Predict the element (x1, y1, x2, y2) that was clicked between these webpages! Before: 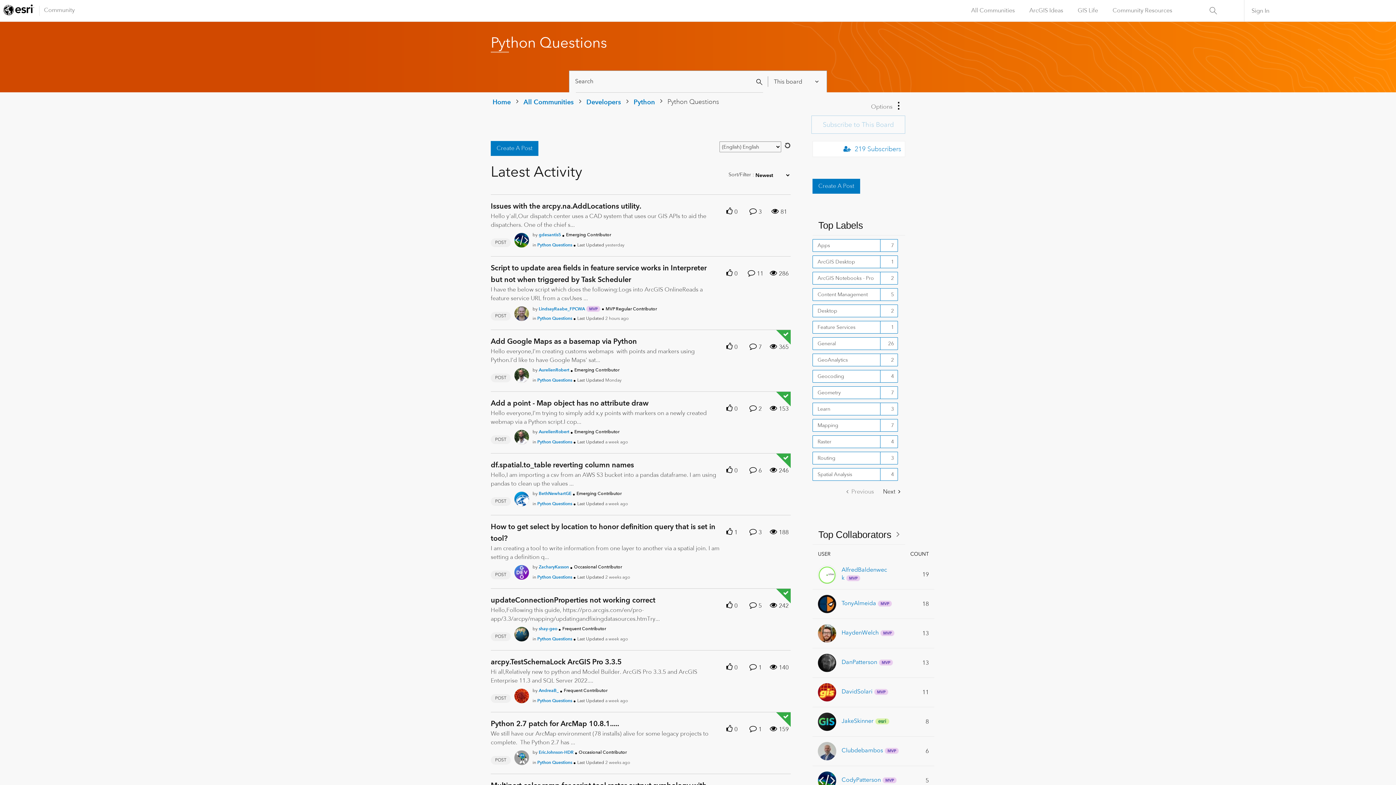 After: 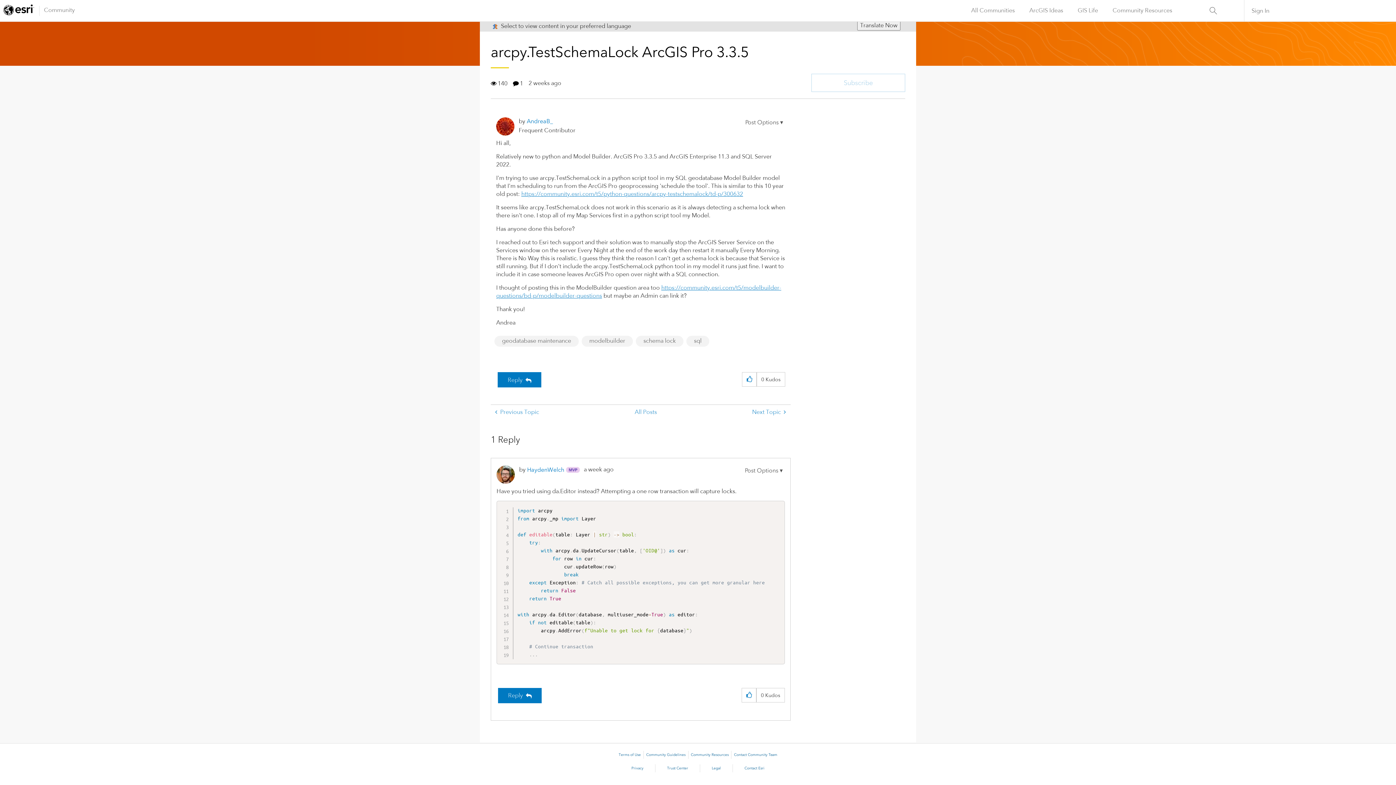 Action: label: arcpy.TestSchemaLock ArcGIS Pro 3.3.5 bbox: (490, 656, 621, 668)